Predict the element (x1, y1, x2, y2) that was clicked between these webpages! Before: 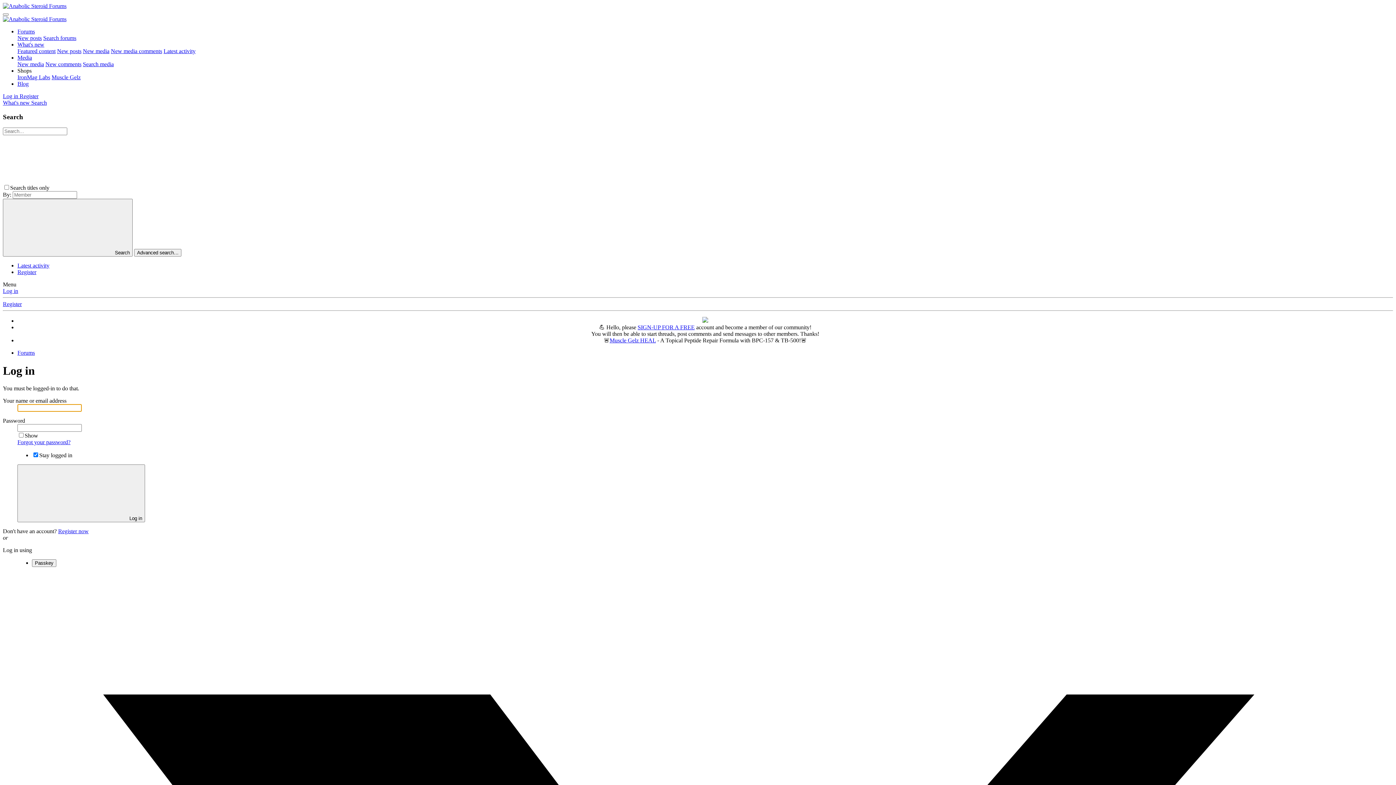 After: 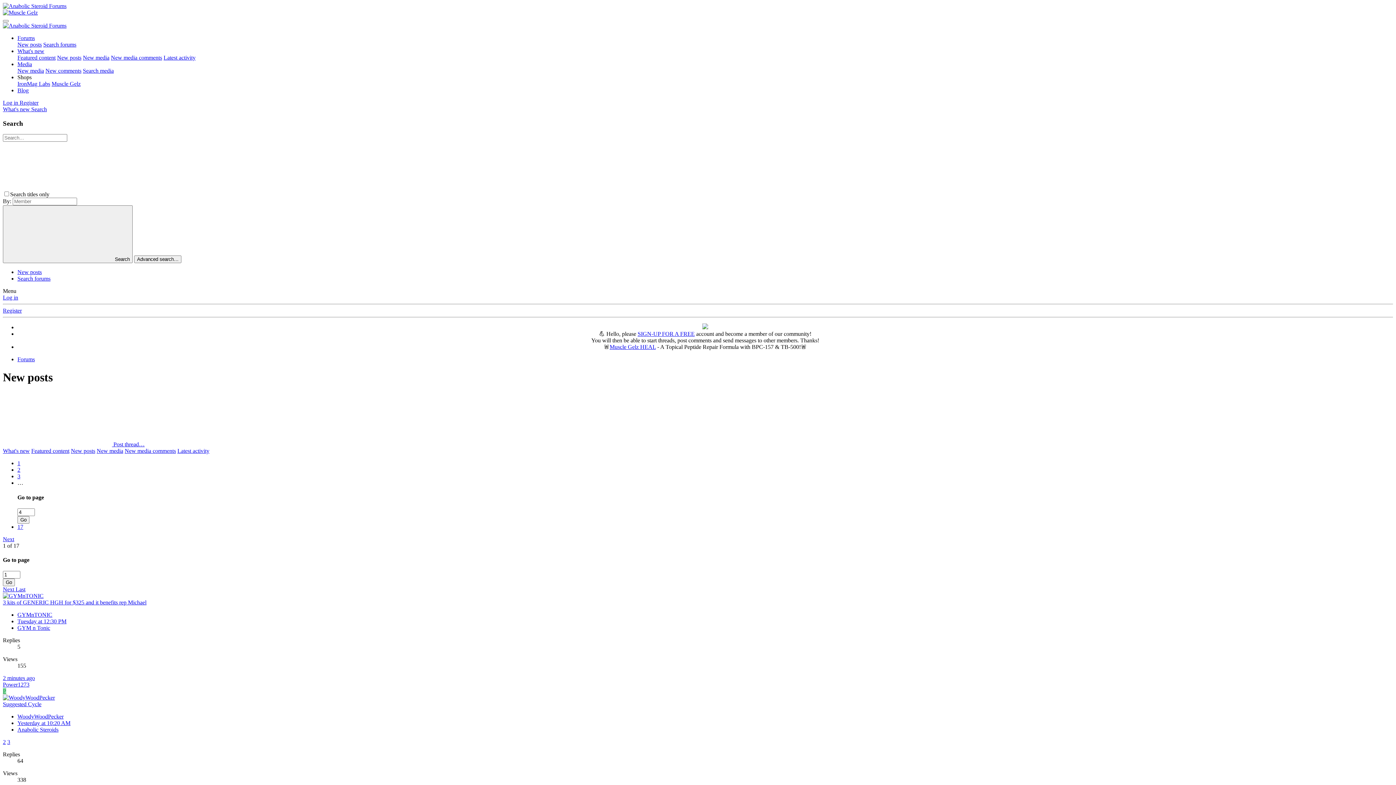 Action: bbox: (17, 34, 41, 41) label: New posts